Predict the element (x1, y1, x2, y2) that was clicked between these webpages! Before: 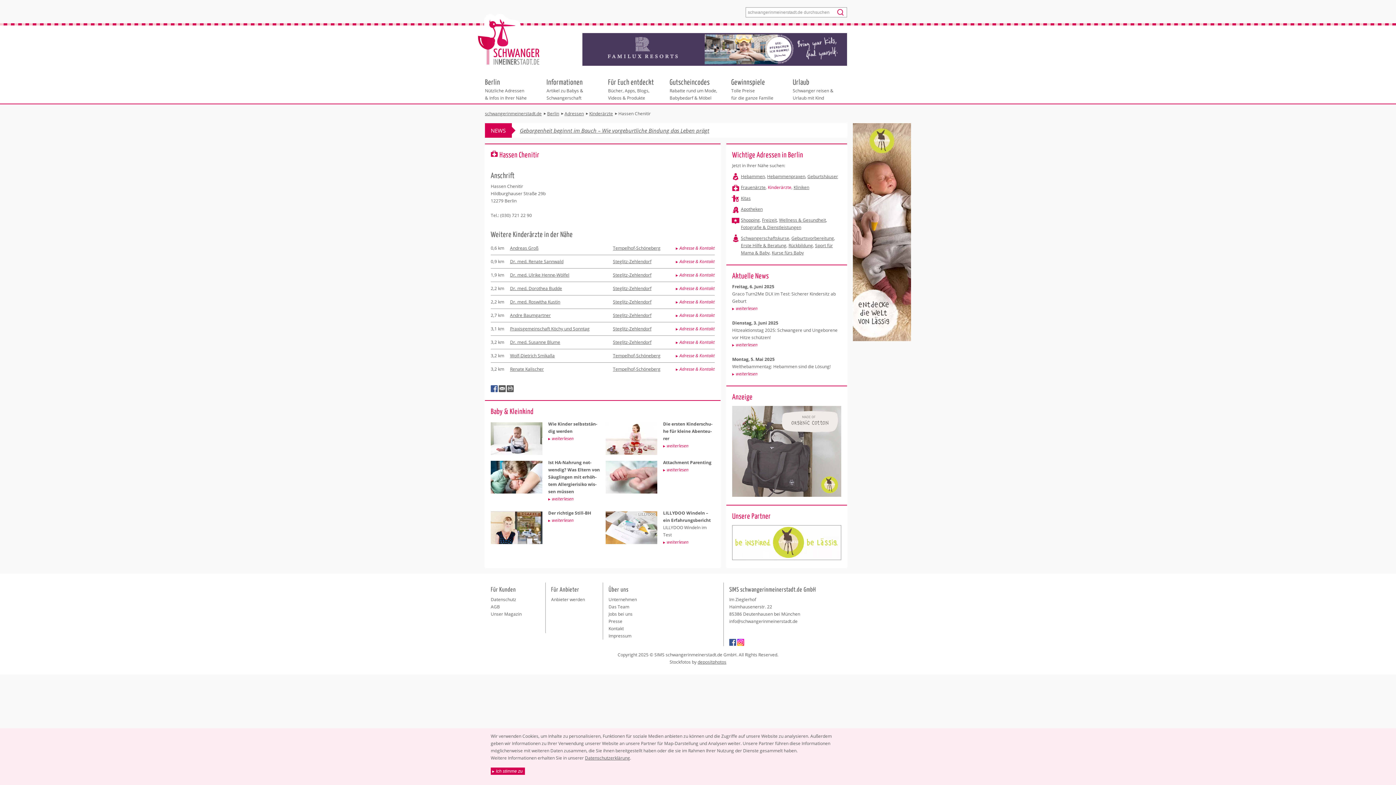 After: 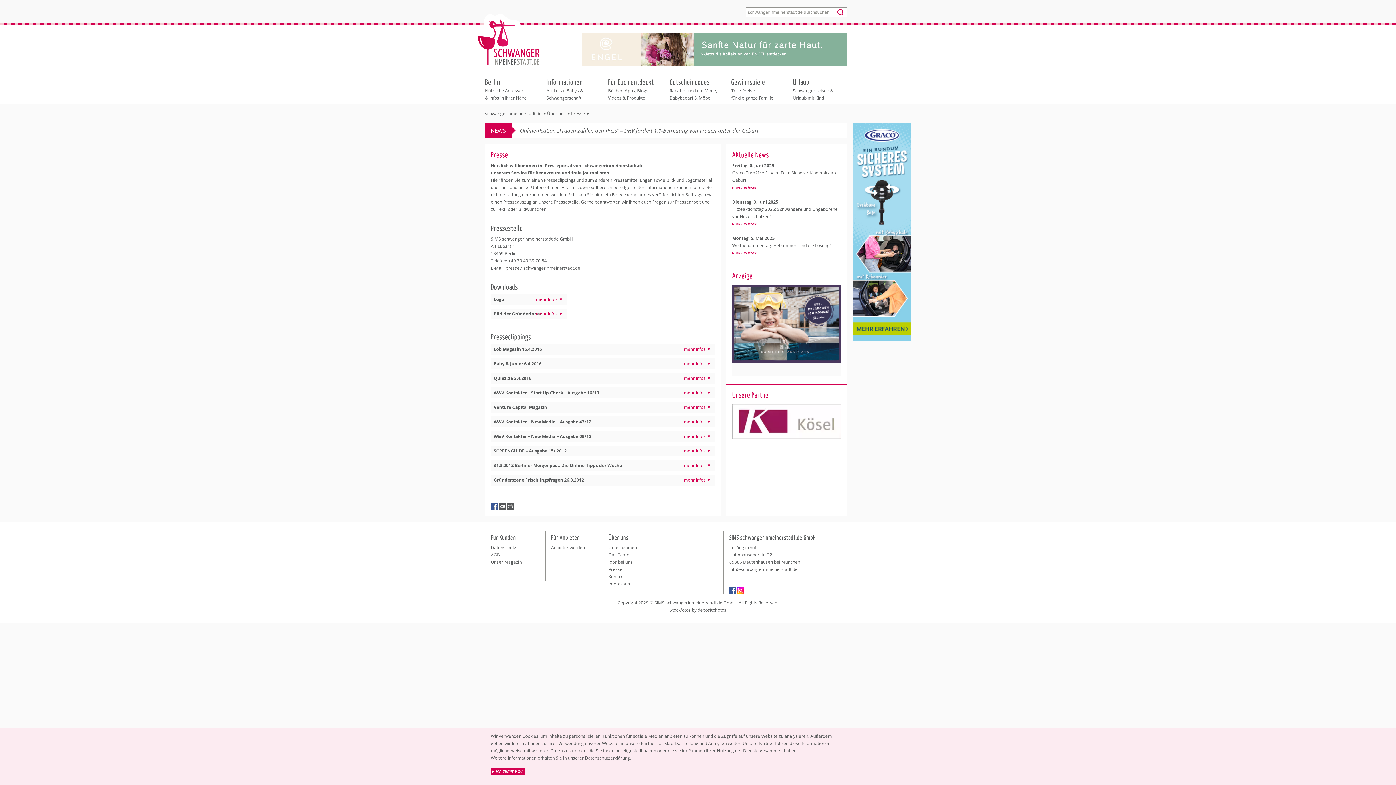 Action: bbox: (608, 618, 622, 624) label: Presse